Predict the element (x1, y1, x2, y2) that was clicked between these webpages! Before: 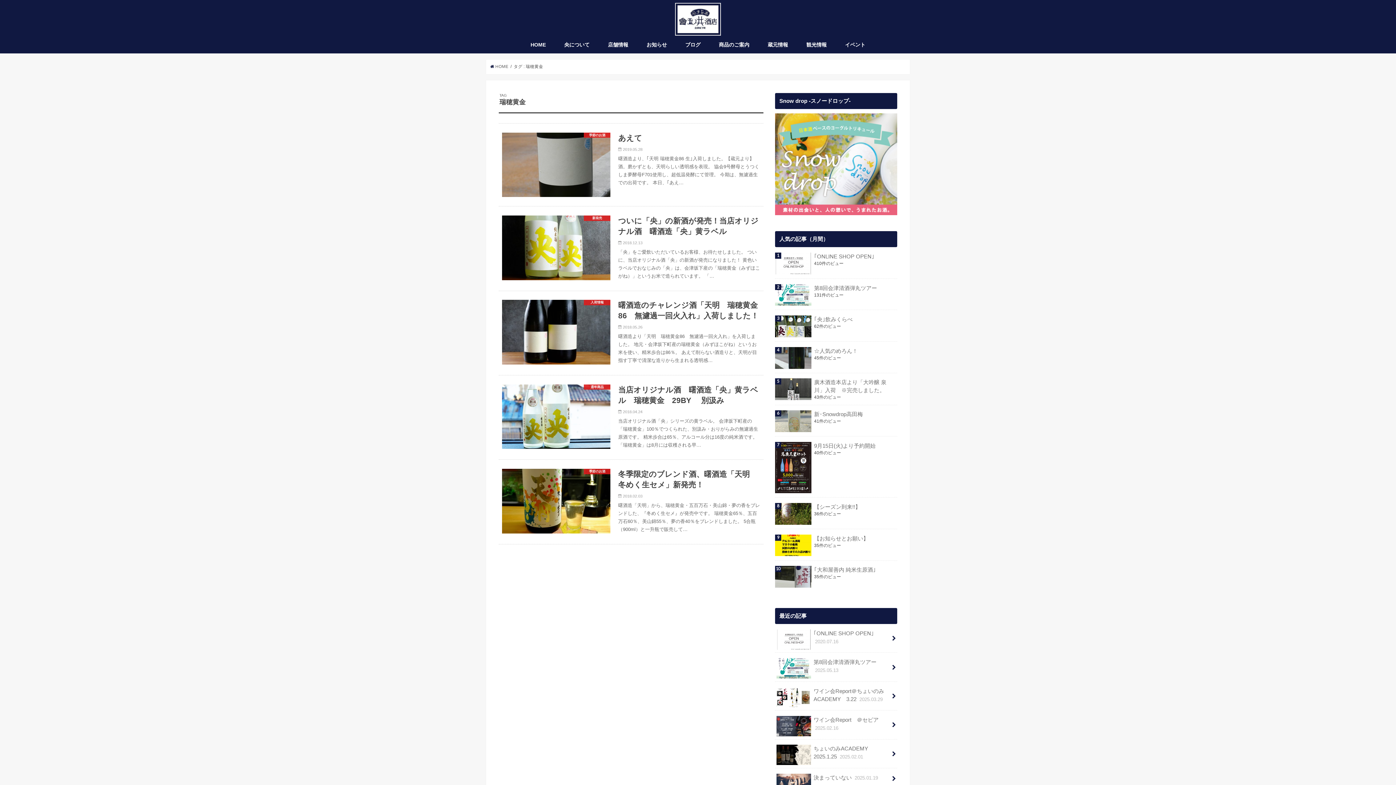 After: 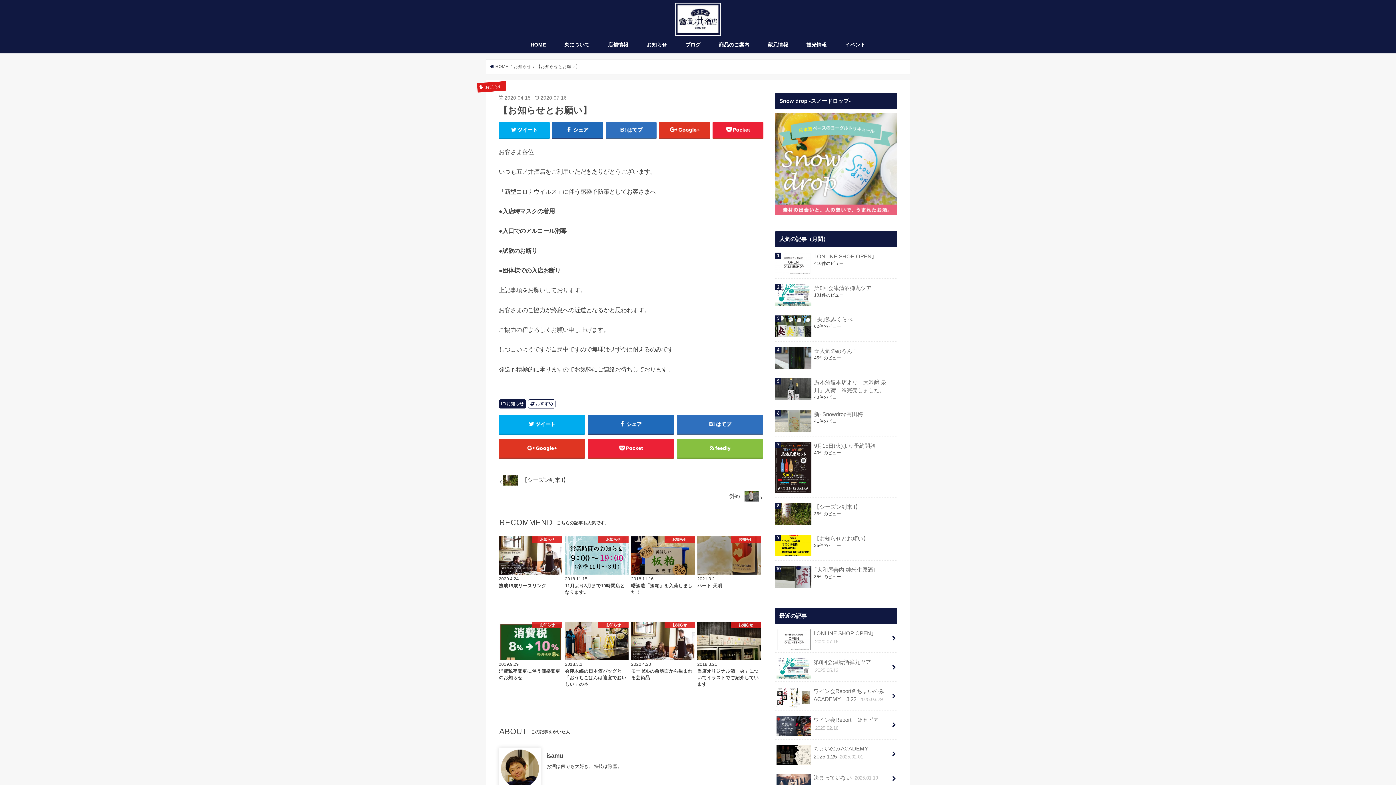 Action: label: 【お知らせとお願い】 bbox: (775, 534, 897, 542)